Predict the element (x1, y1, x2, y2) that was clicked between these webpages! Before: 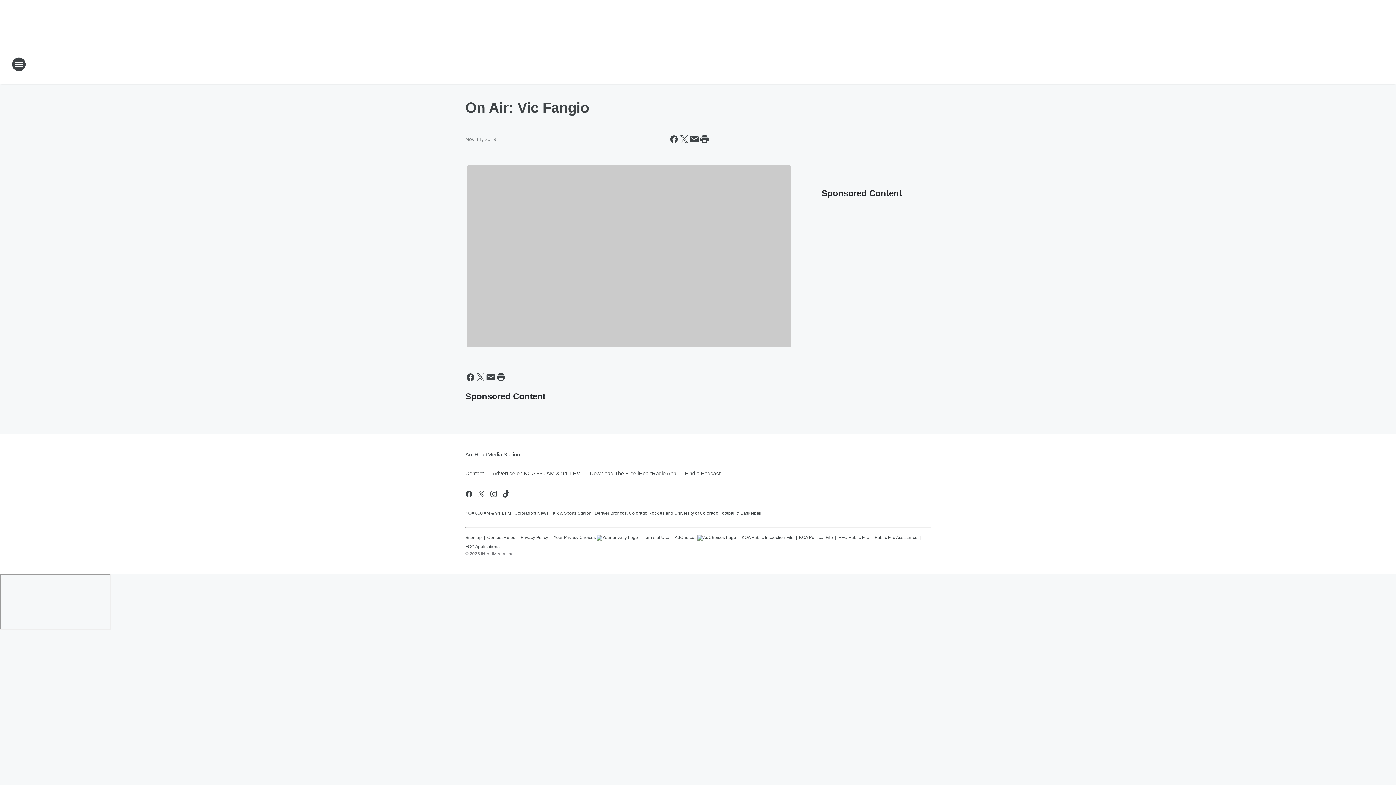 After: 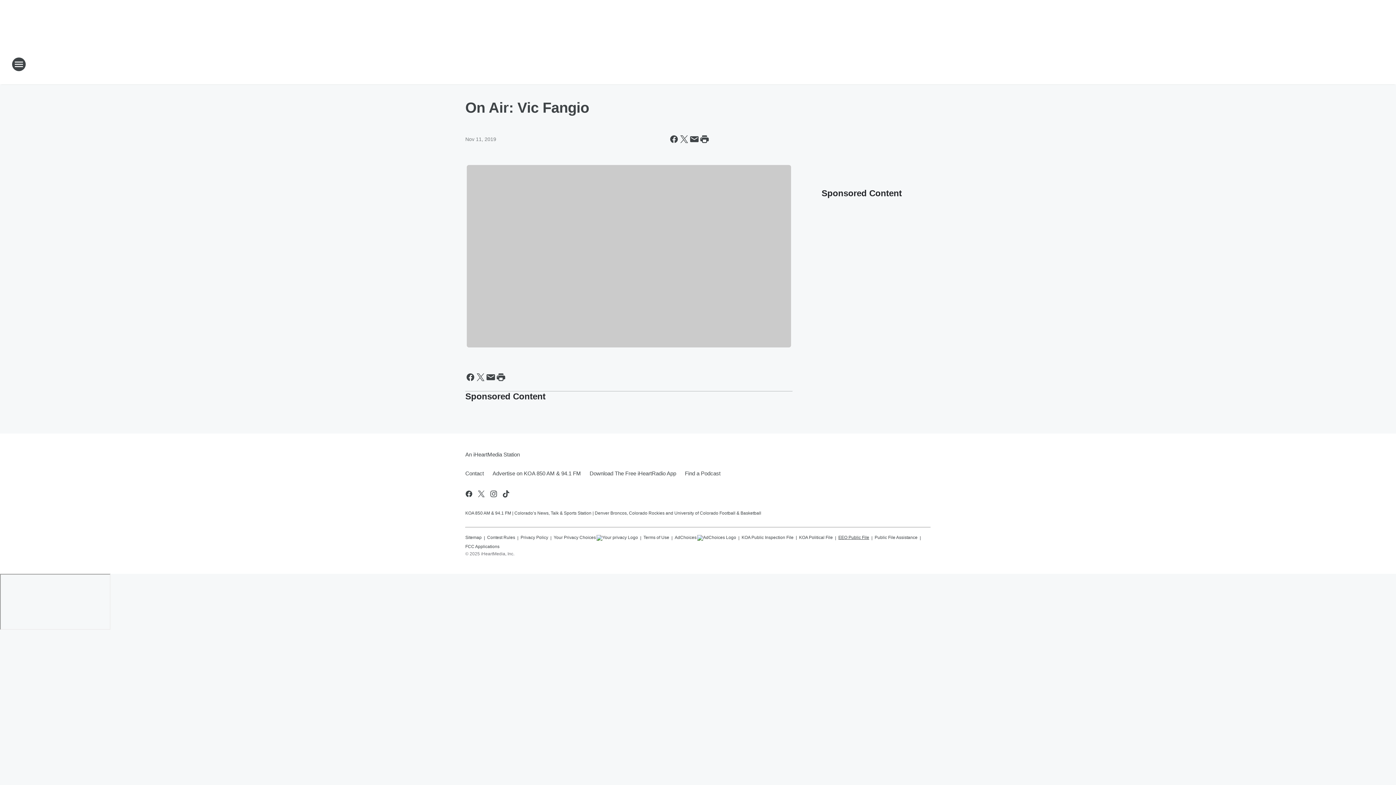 Action: bbox: (838, 531, 869, 540) label: EEO Public File